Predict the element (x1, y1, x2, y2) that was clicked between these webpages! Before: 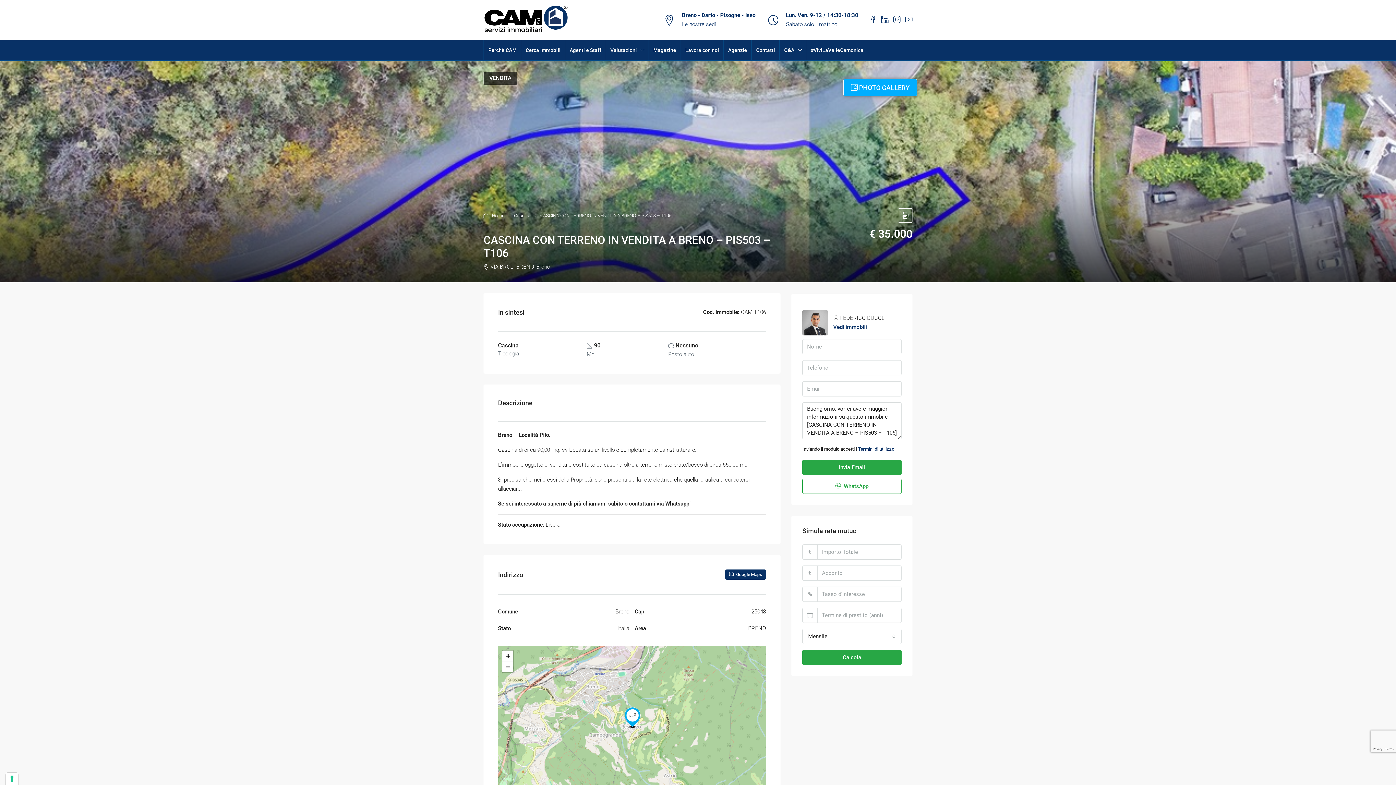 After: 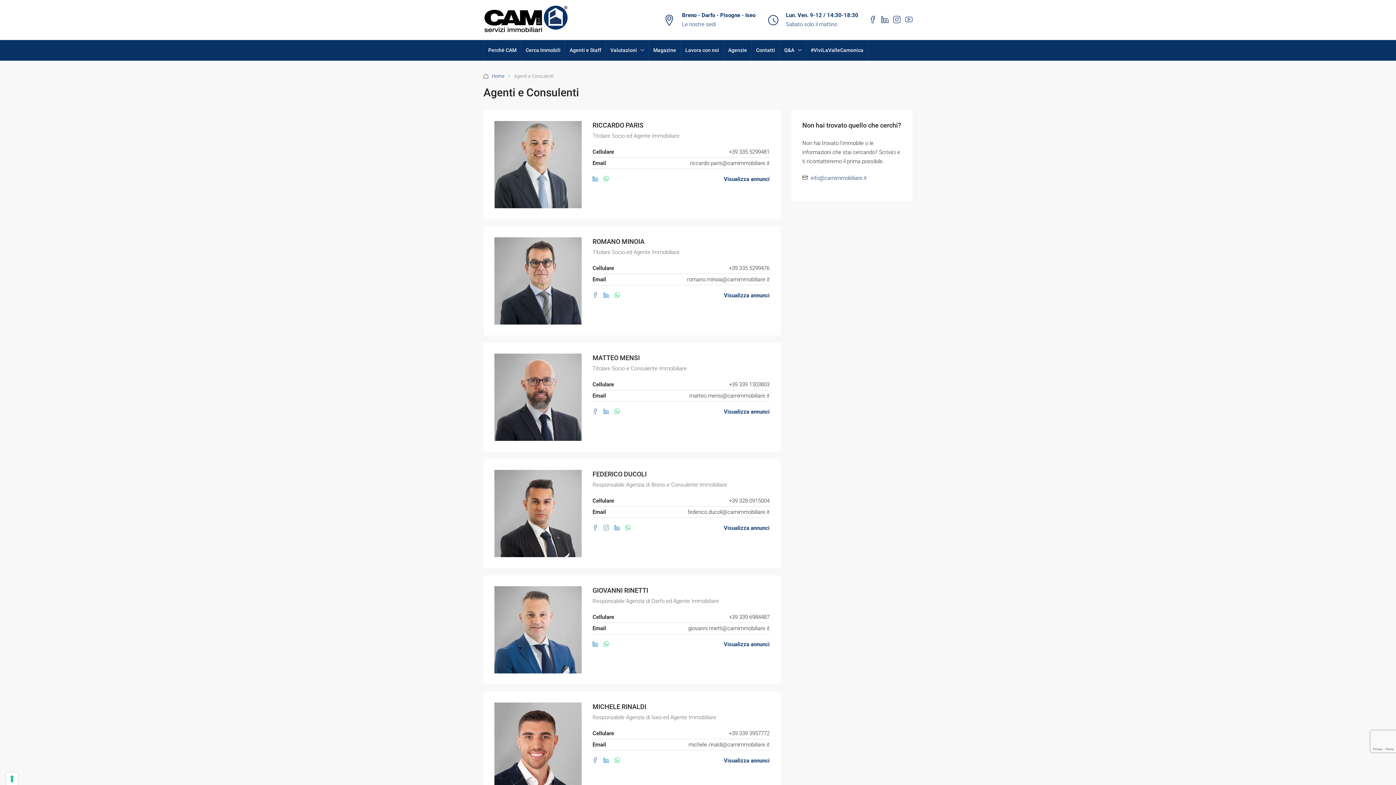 Action: bbox: (565, 40, 605, 60) label: Agenti e Staff